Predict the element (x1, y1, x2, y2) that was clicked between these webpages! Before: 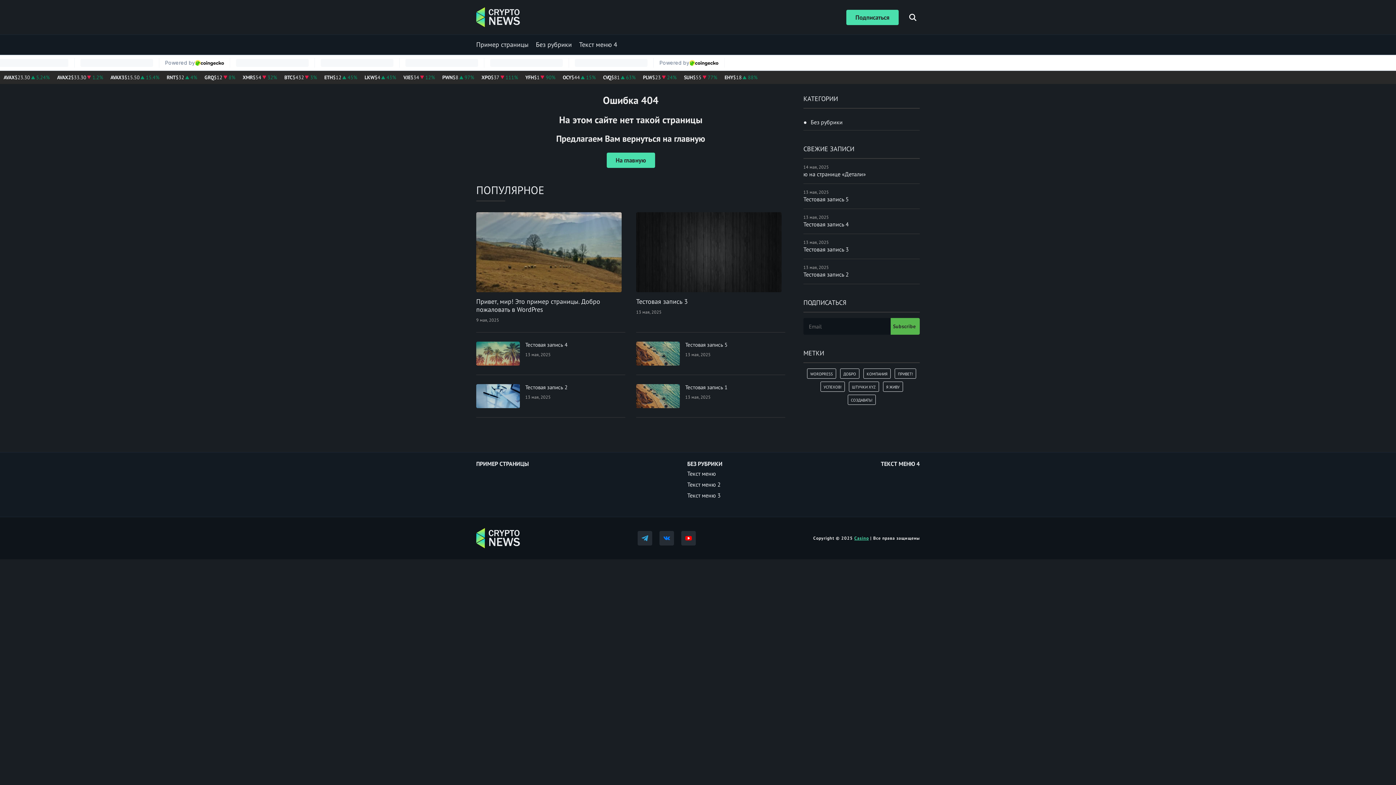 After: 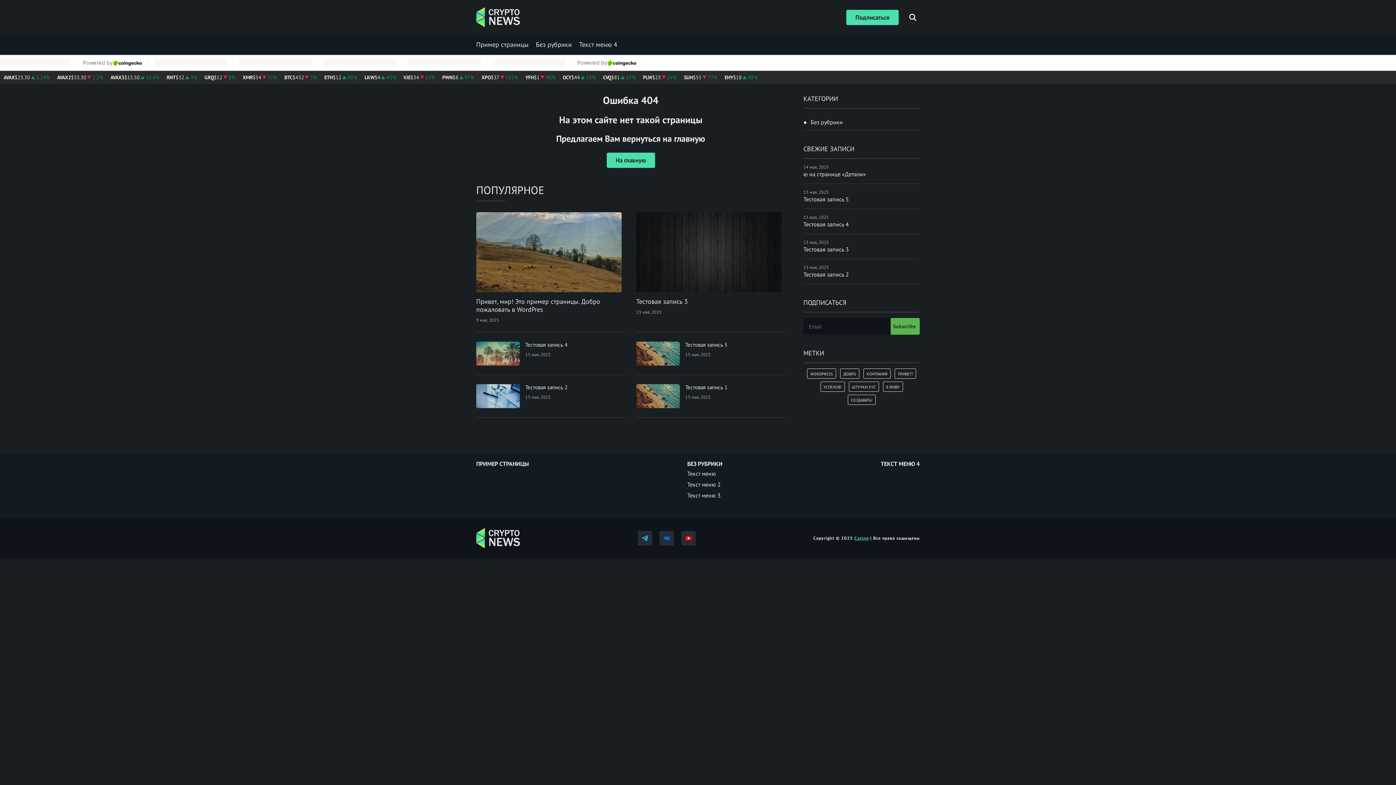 Action: bbox: (637, 531, 652, 545)